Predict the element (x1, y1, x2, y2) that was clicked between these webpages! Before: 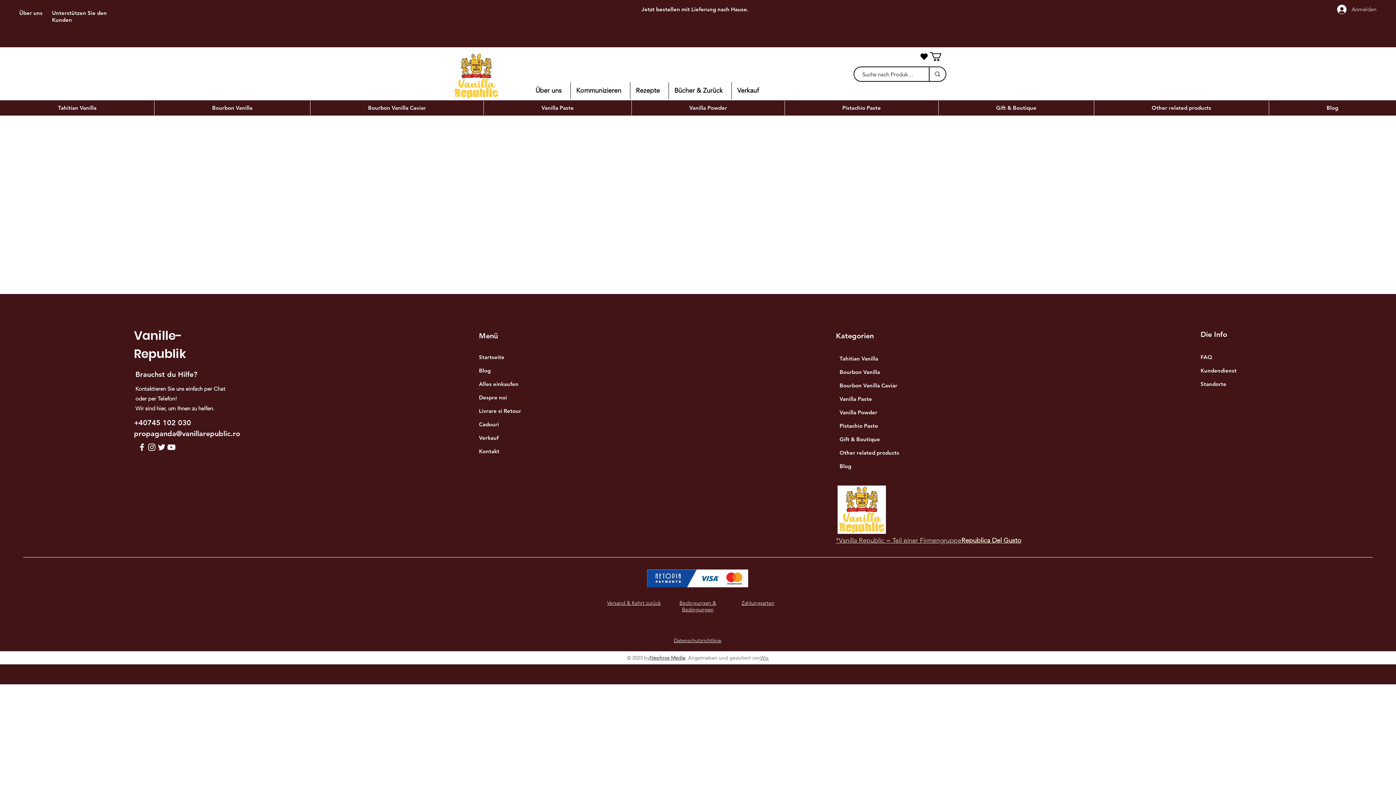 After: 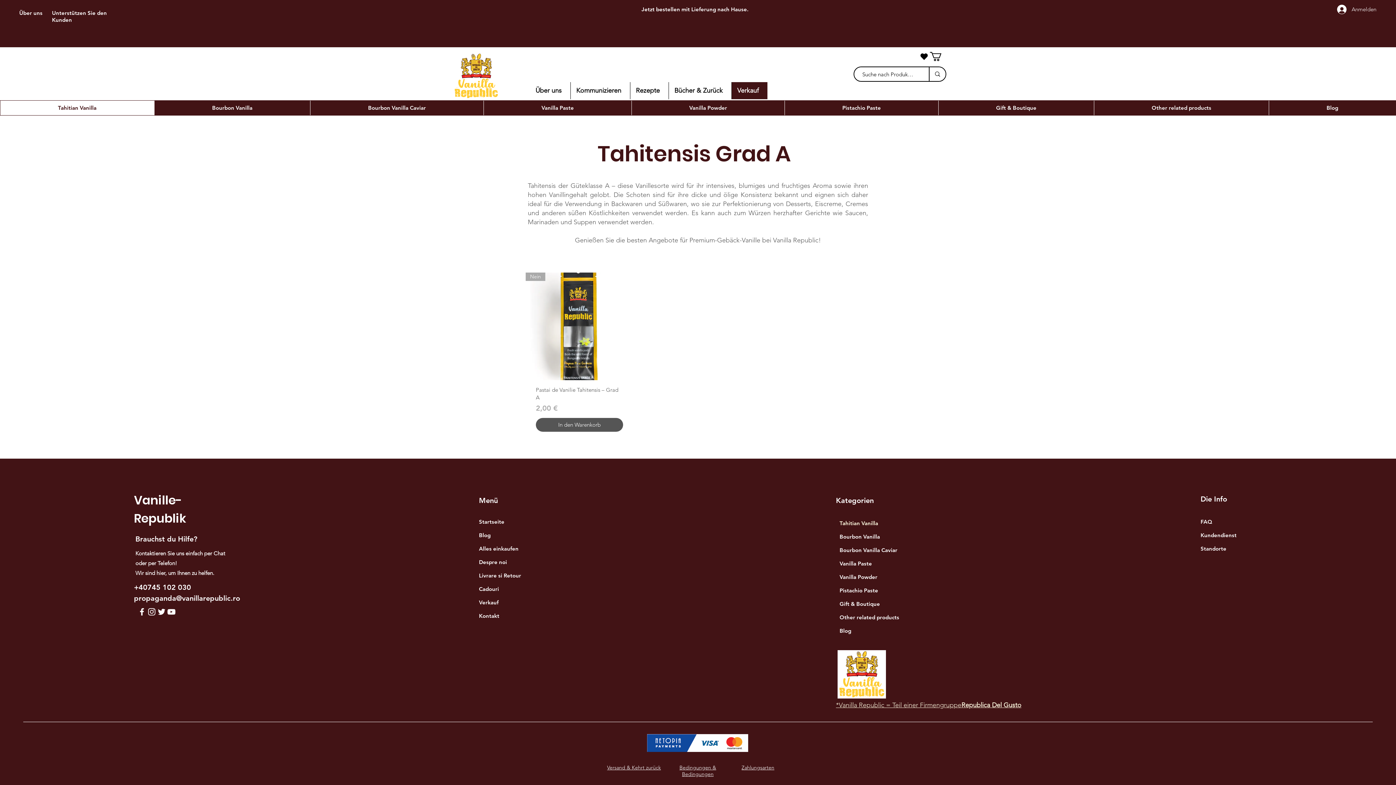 Action: bbox: (731, 82, 767, 99) label: Verkauf